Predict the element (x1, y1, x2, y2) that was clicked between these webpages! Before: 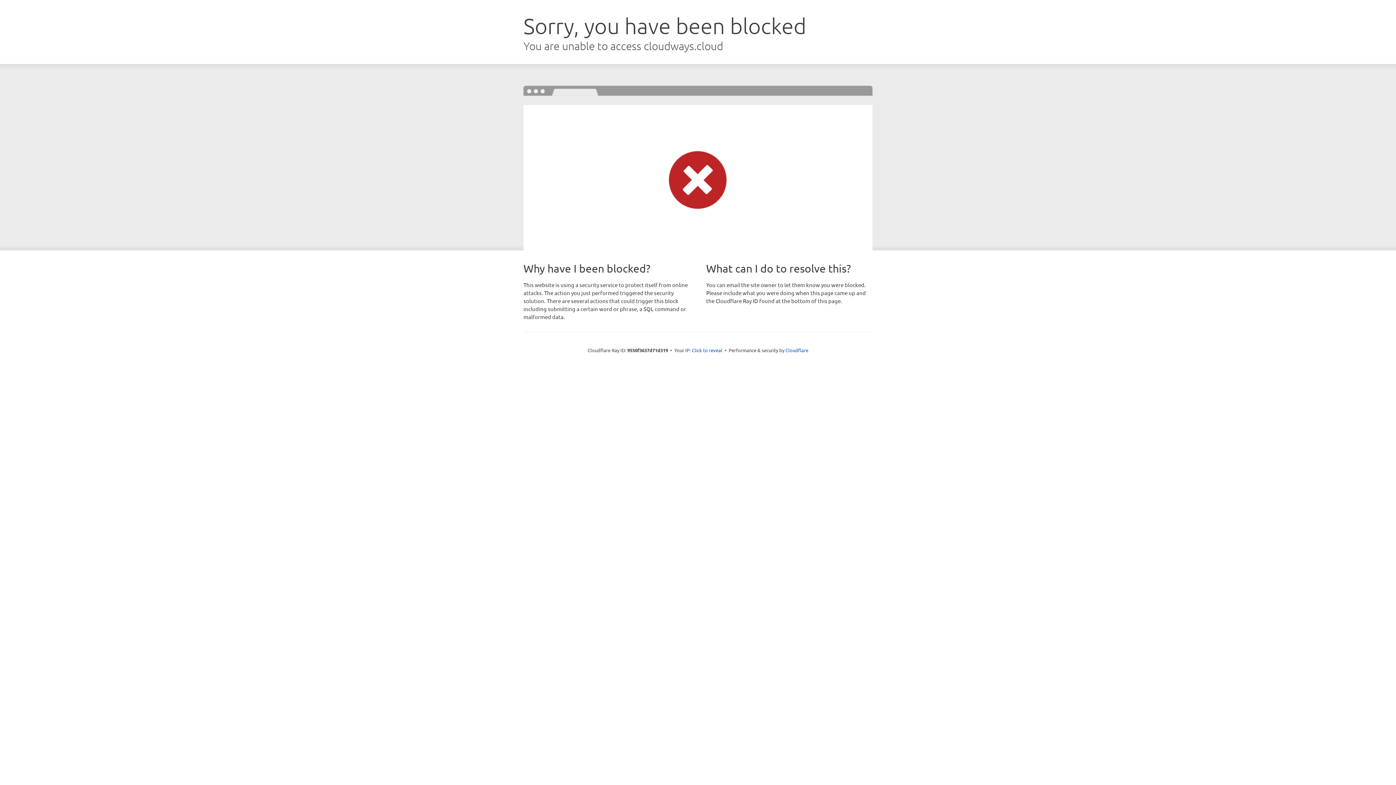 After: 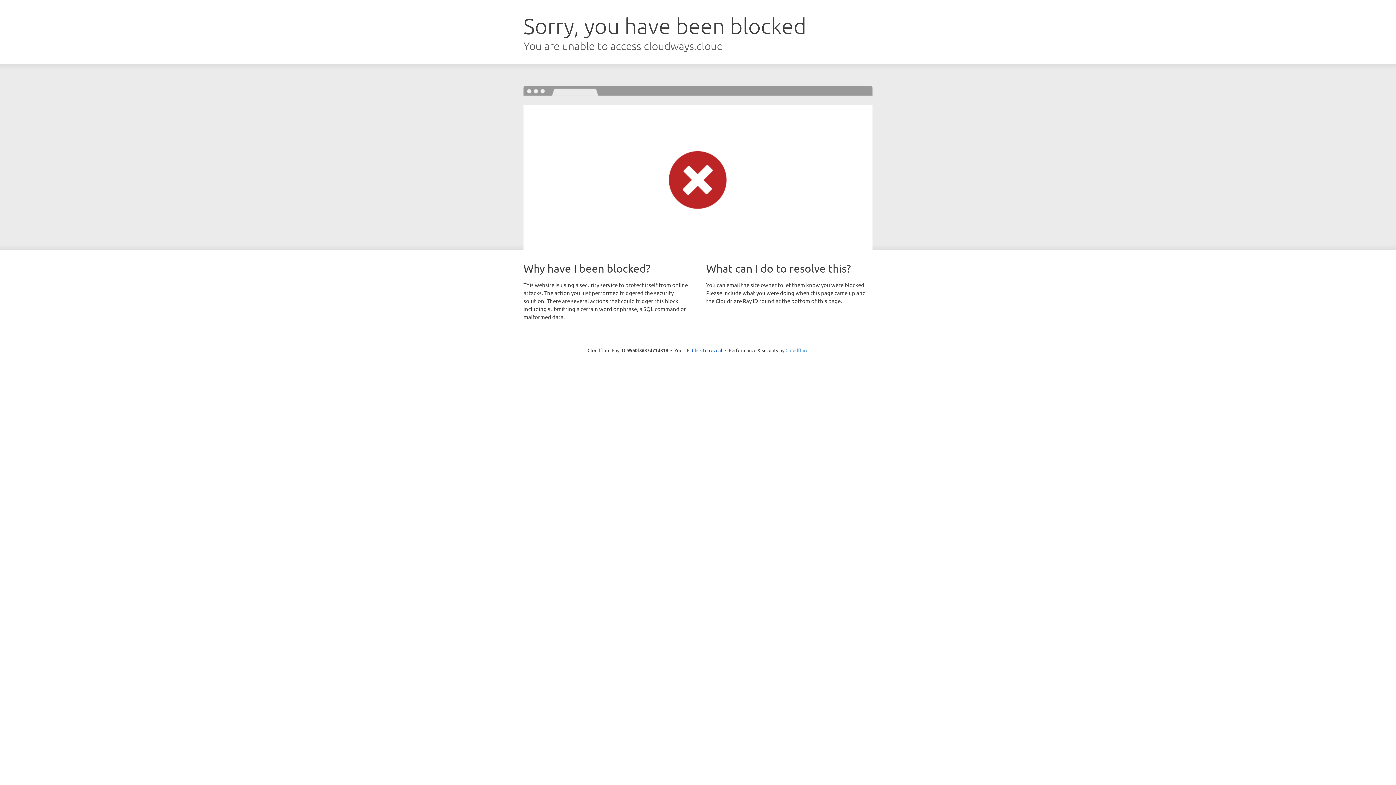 Action: label: Cloudflare bbox: (785, 347, 808, 353)